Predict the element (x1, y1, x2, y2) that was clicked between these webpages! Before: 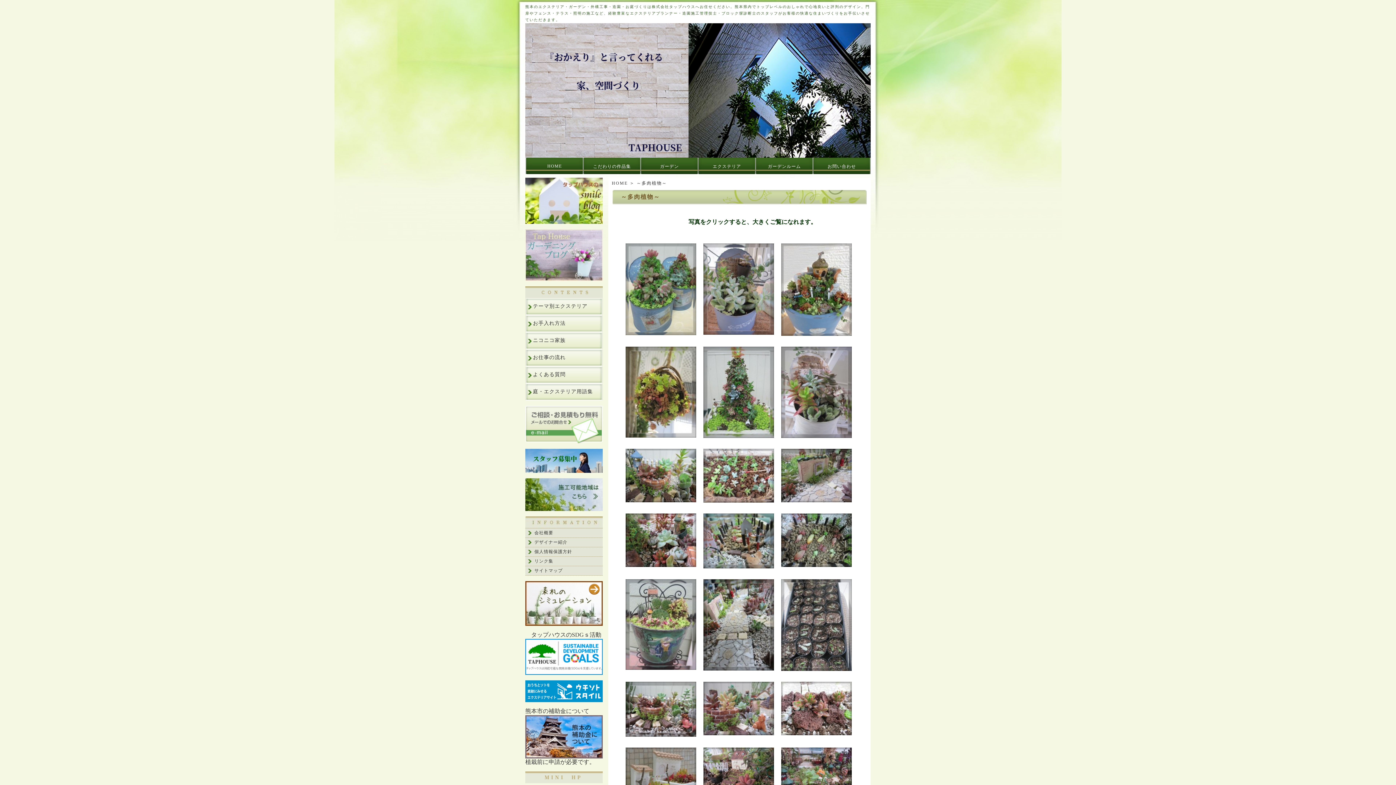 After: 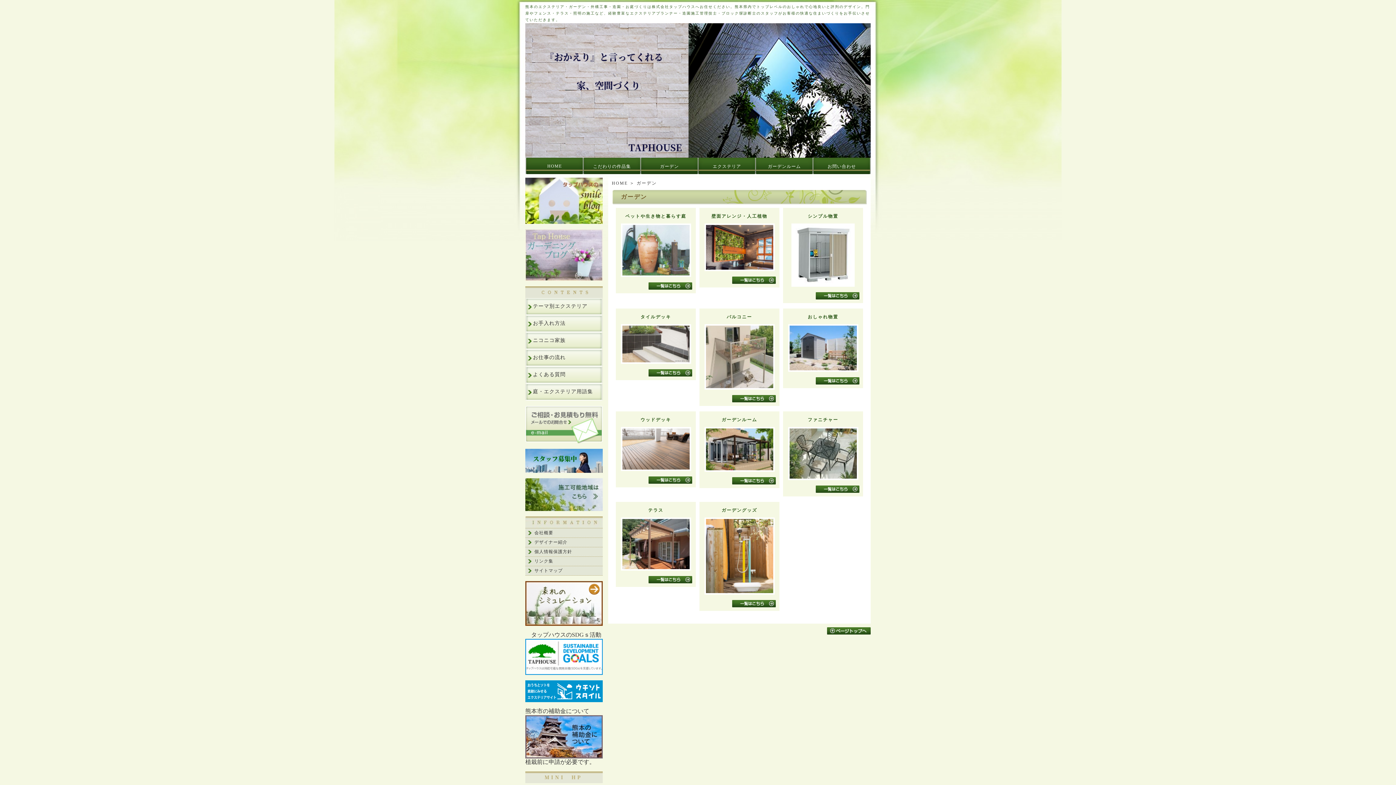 Action: bbox: (647, 163, 691, 169) label: ガーデン